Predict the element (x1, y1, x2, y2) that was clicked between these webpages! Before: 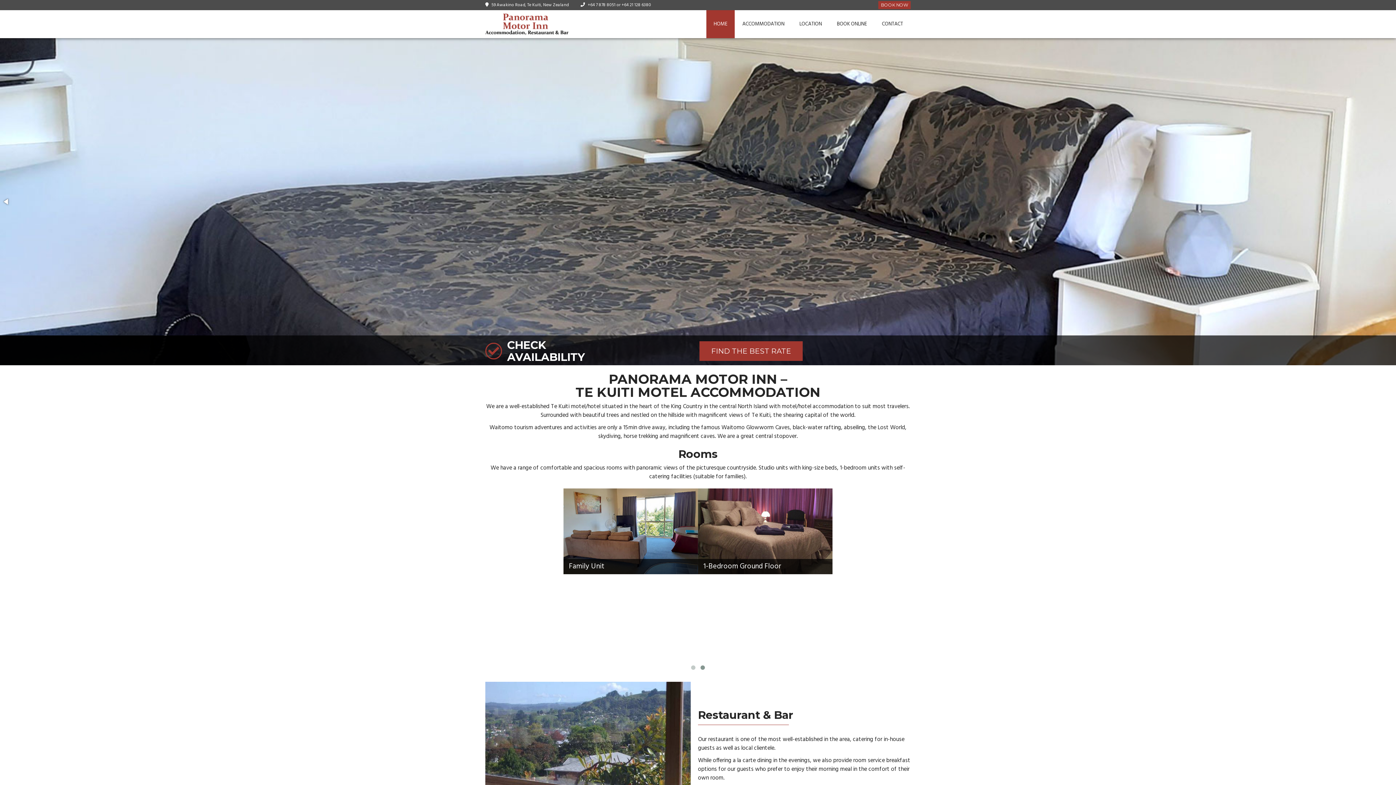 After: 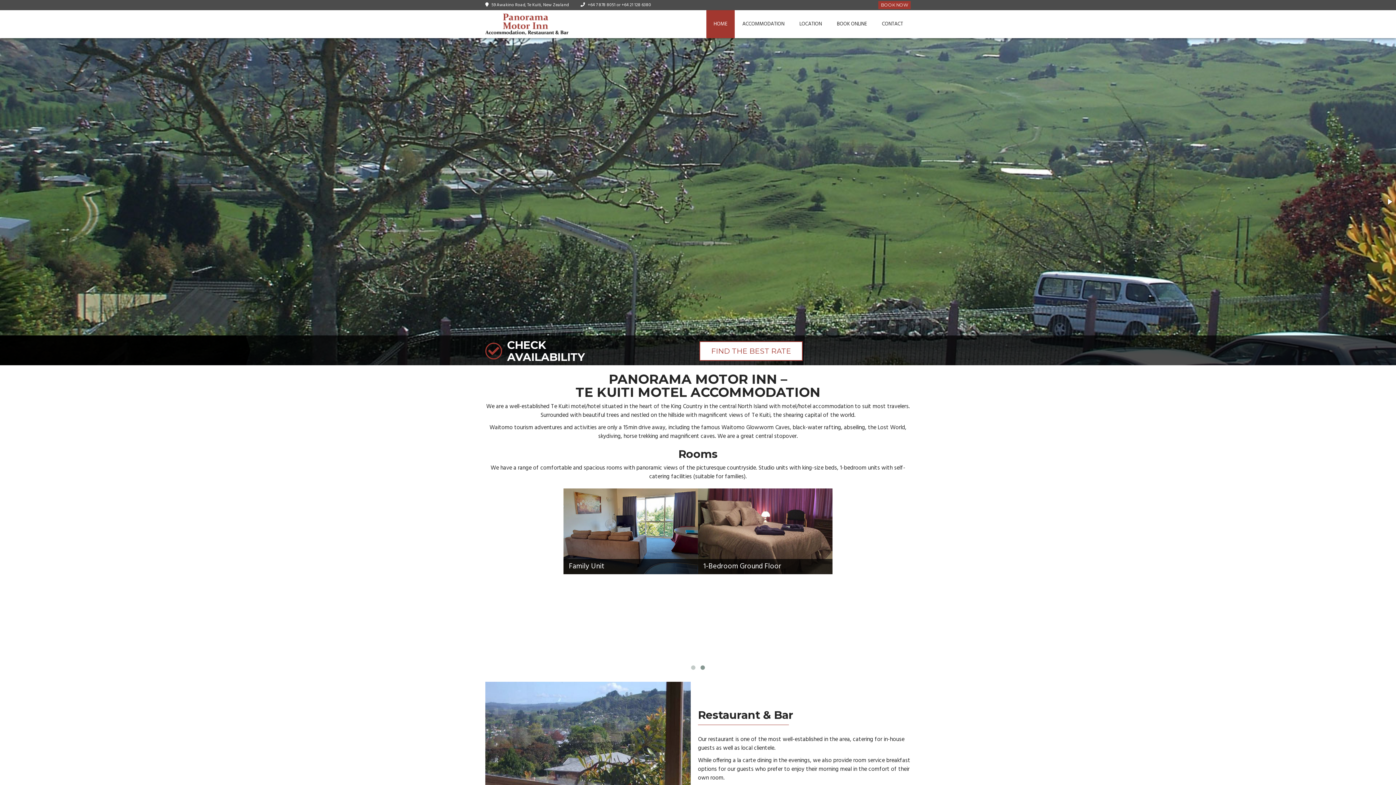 Action: bbox: (699, 341, 803, 361) label: FIND THE BEST RATE